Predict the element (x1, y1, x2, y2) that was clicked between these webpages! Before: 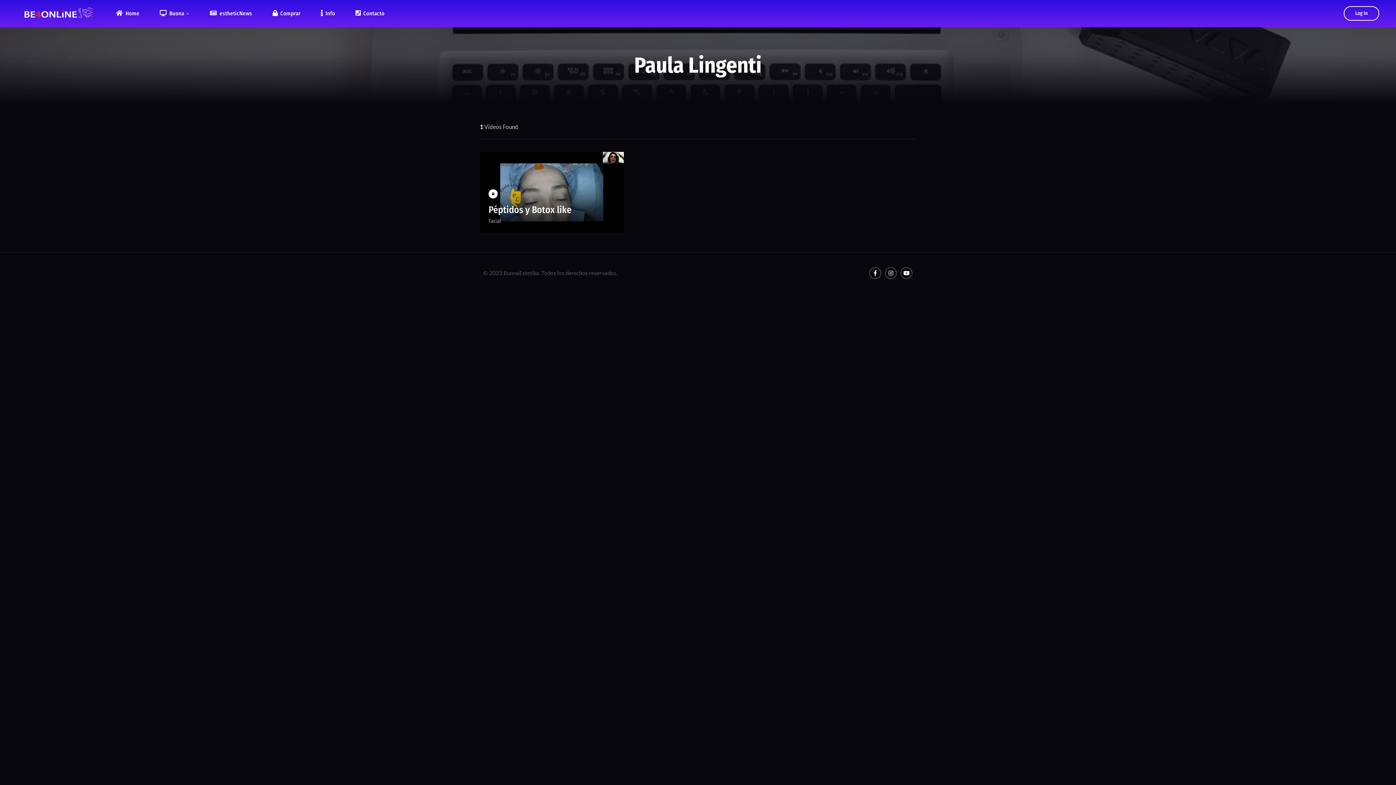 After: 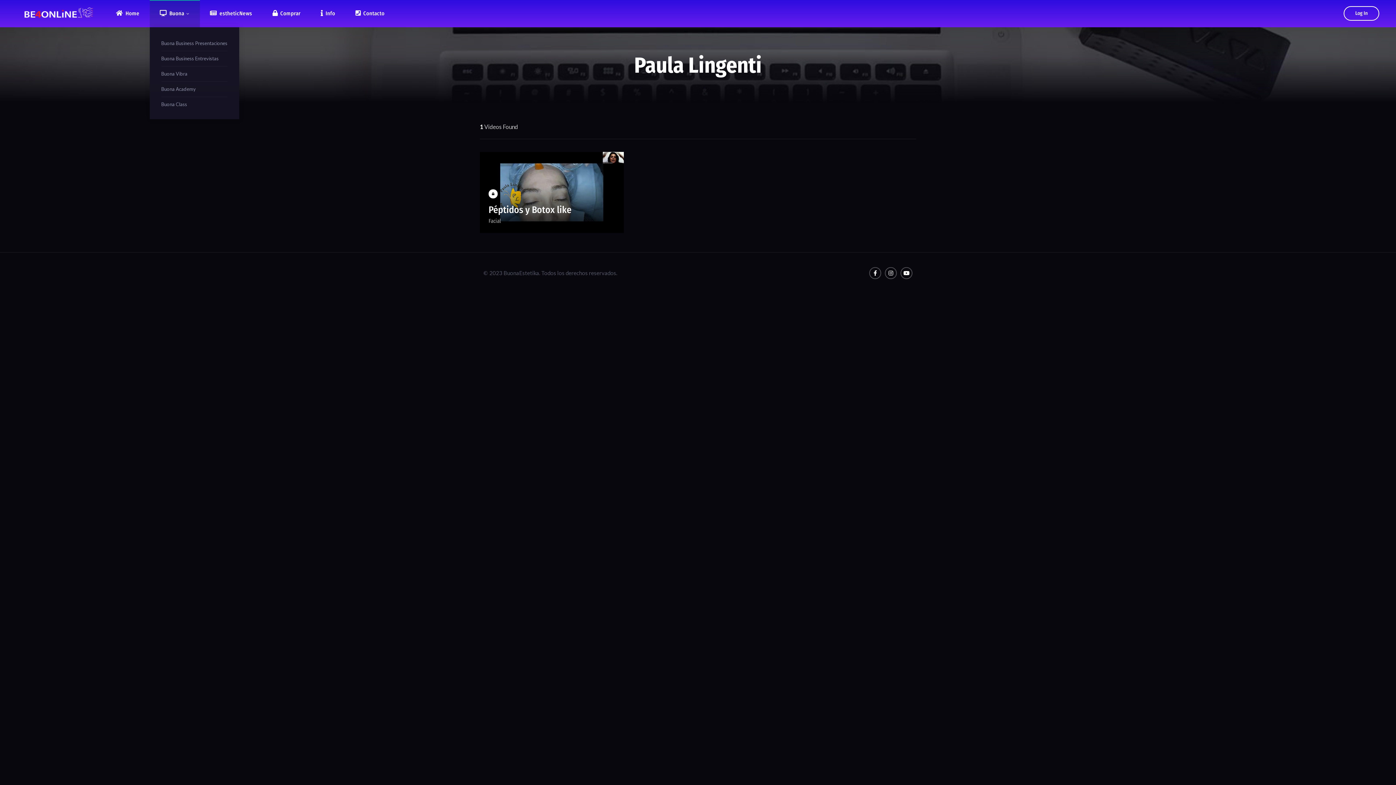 Action: bbox: (149, 0, 199, 27) label: Buona